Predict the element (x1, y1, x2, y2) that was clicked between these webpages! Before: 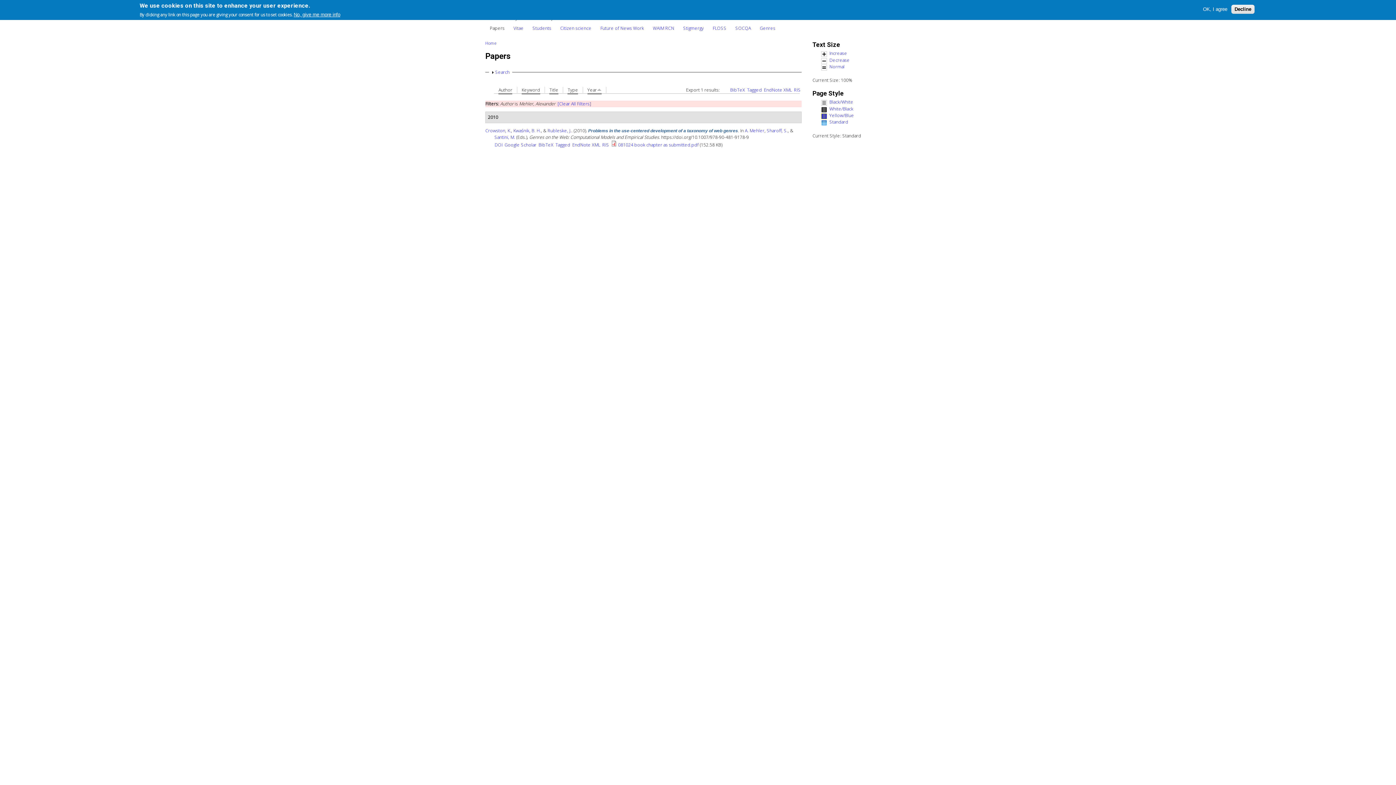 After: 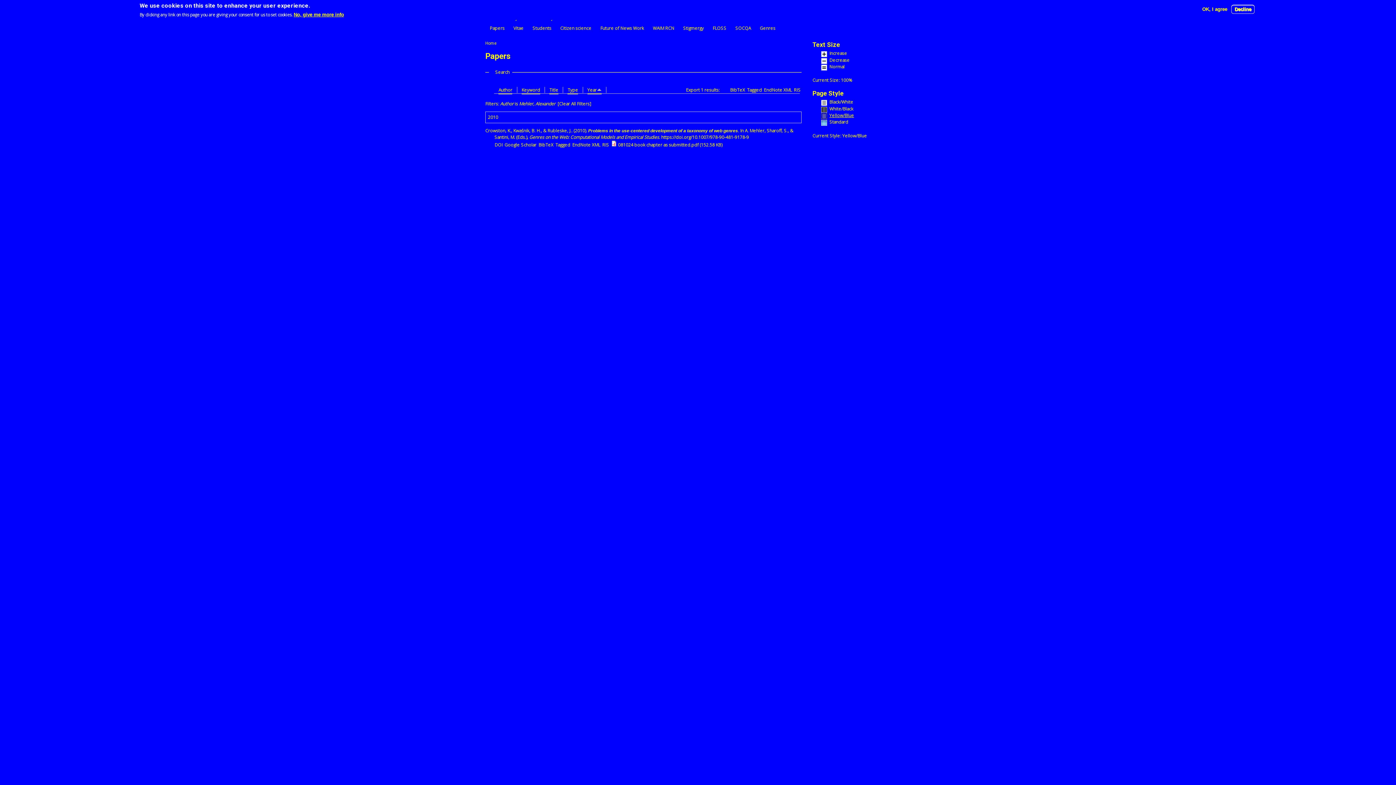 Action: bbox: (821, 113, 906, 119) label: Yellow/Blue